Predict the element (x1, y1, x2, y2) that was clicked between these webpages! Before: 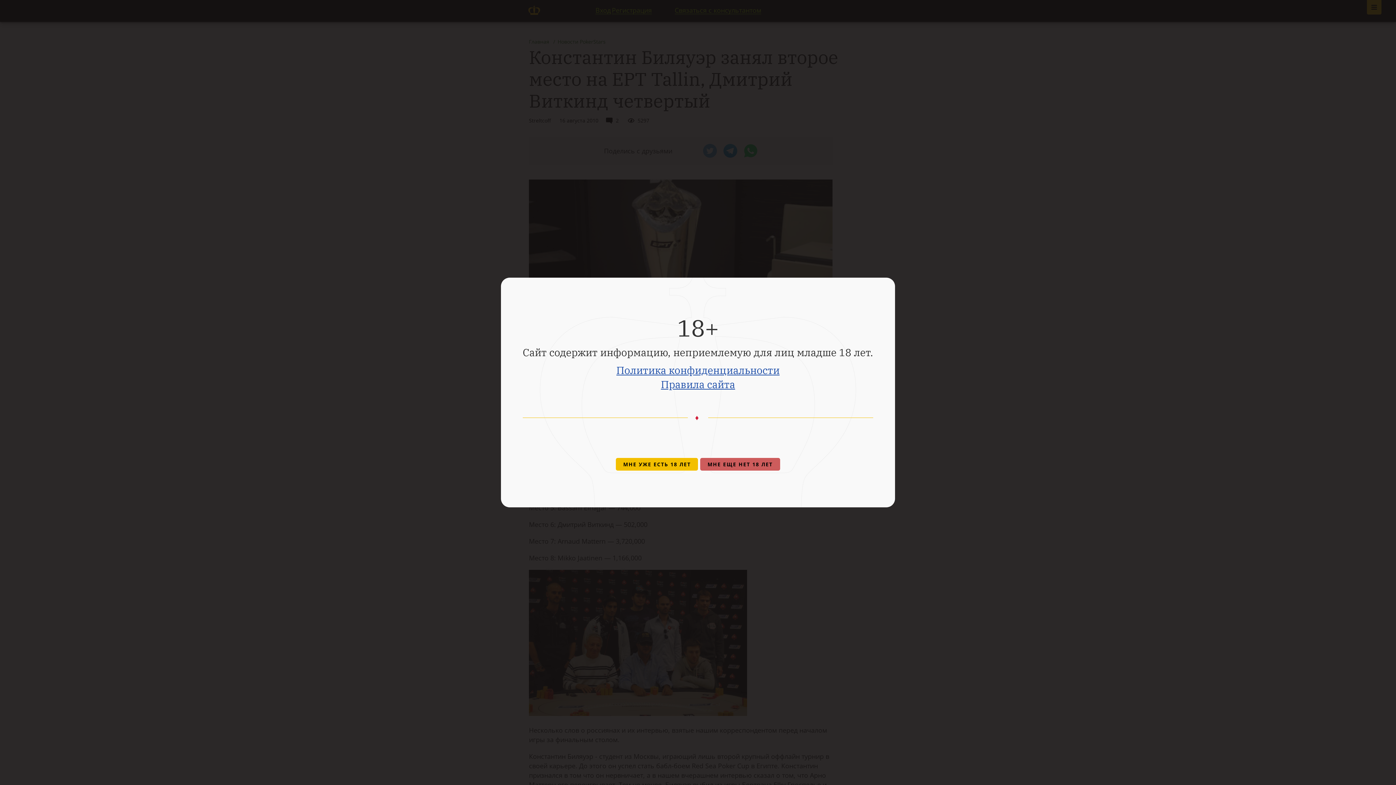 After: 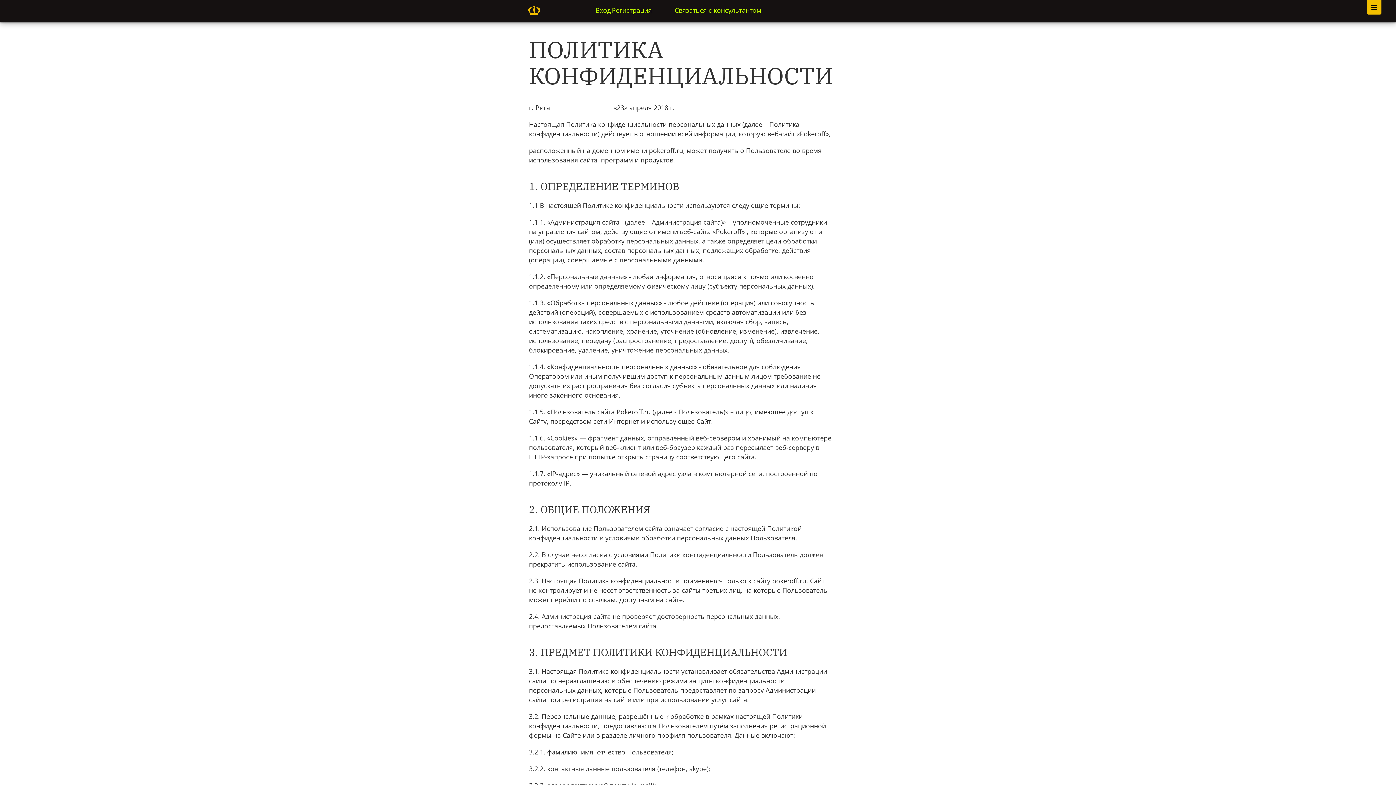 Action: bbox: (616, 363, 779, 377) label: Политика конфиденциальности